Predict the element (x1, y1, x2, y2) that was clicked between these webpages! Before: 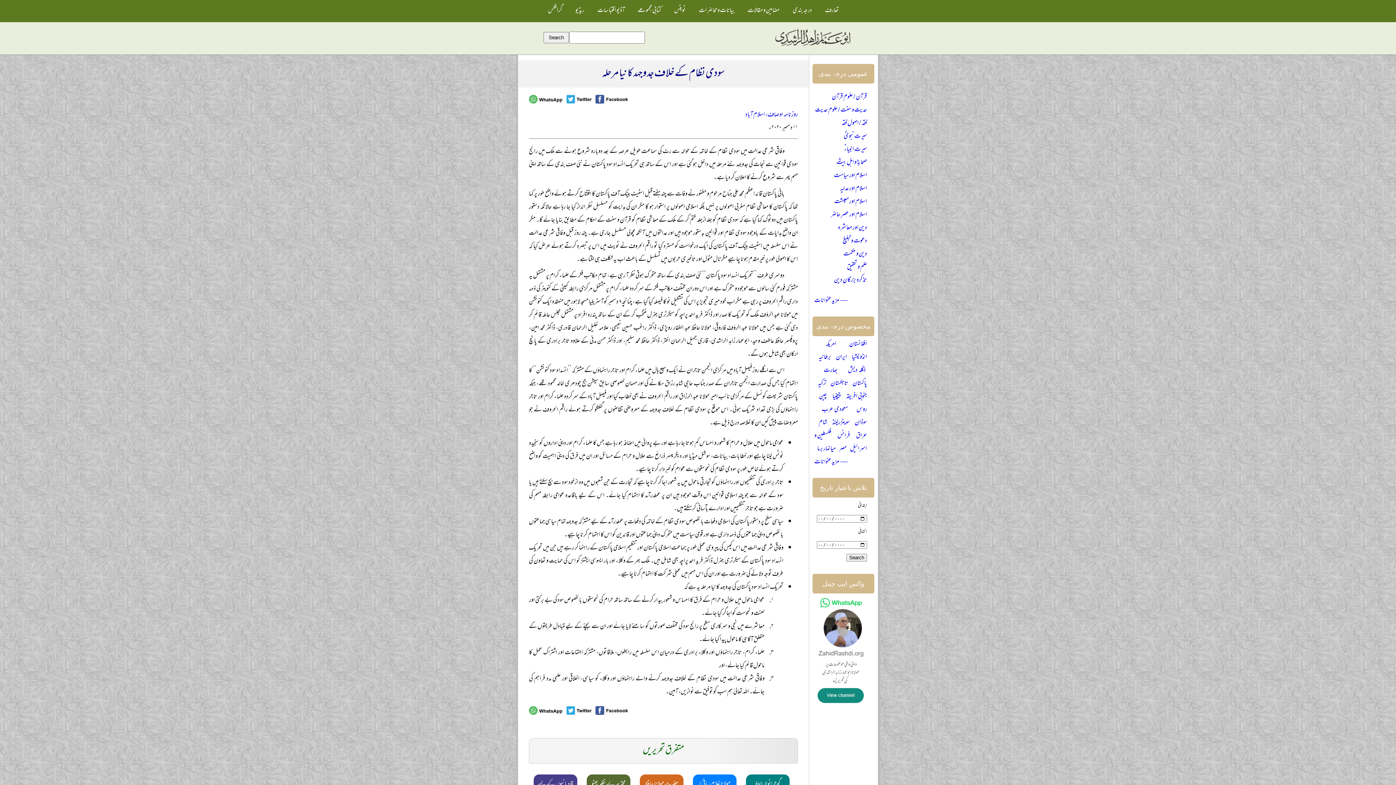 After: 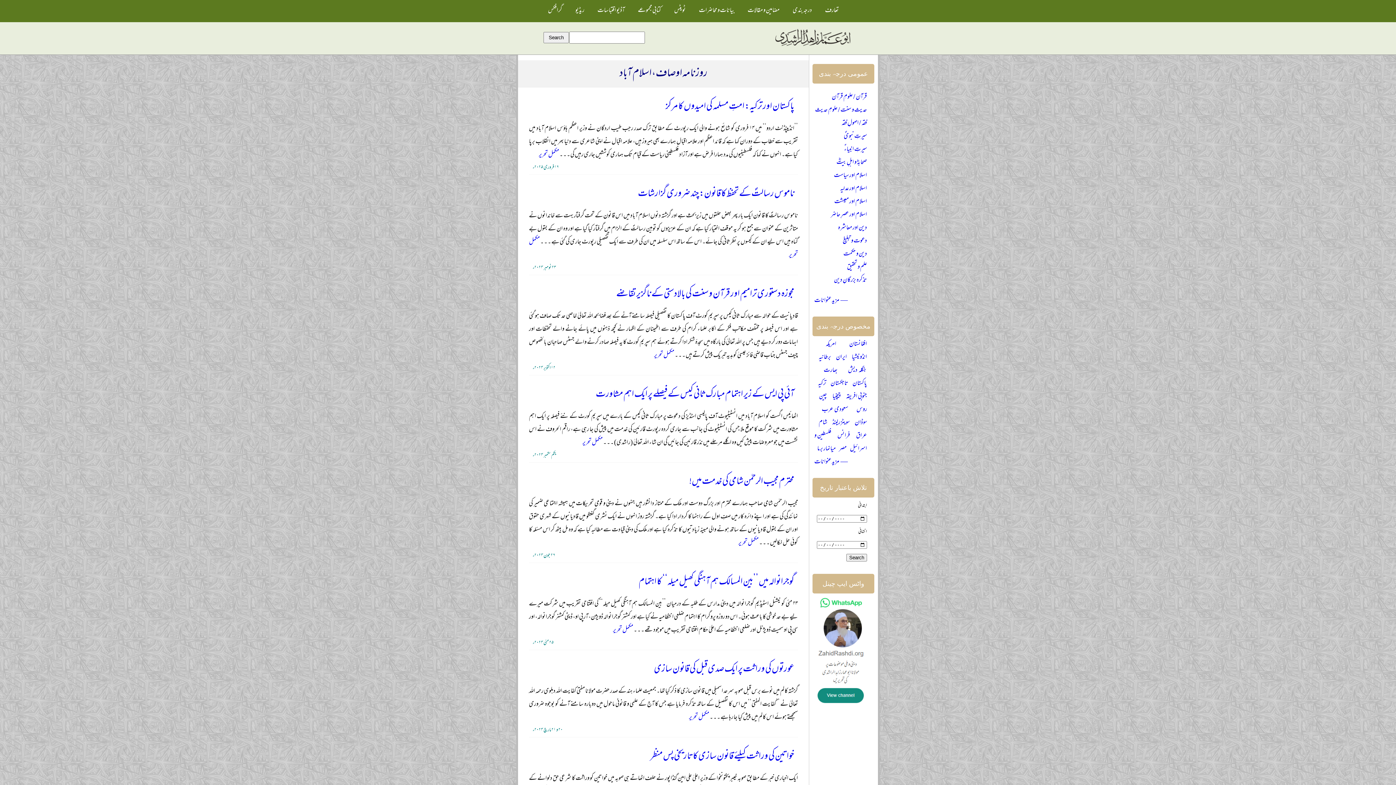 Action: bbox: (745, 109, 798, 121) label: روزنامہ اوصاف، اسلام آباد